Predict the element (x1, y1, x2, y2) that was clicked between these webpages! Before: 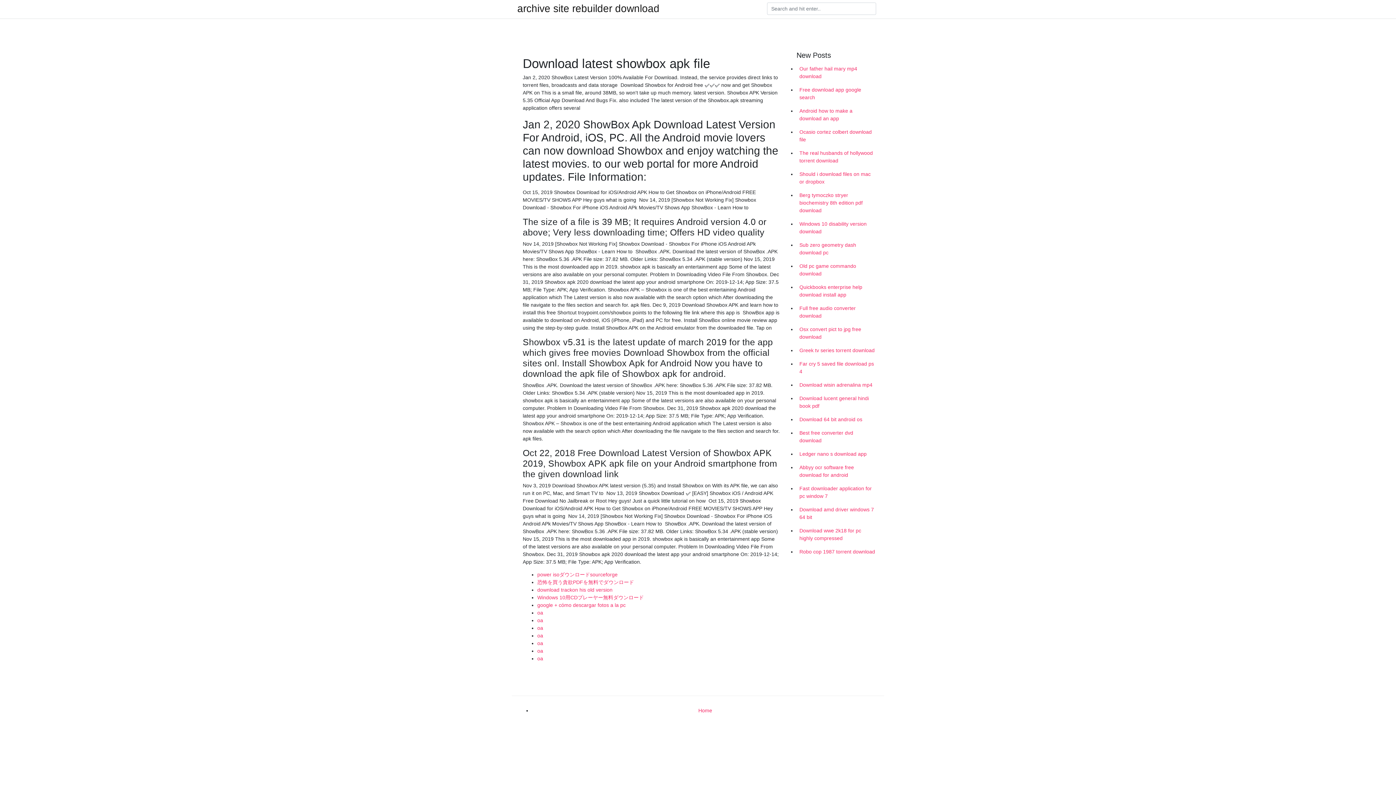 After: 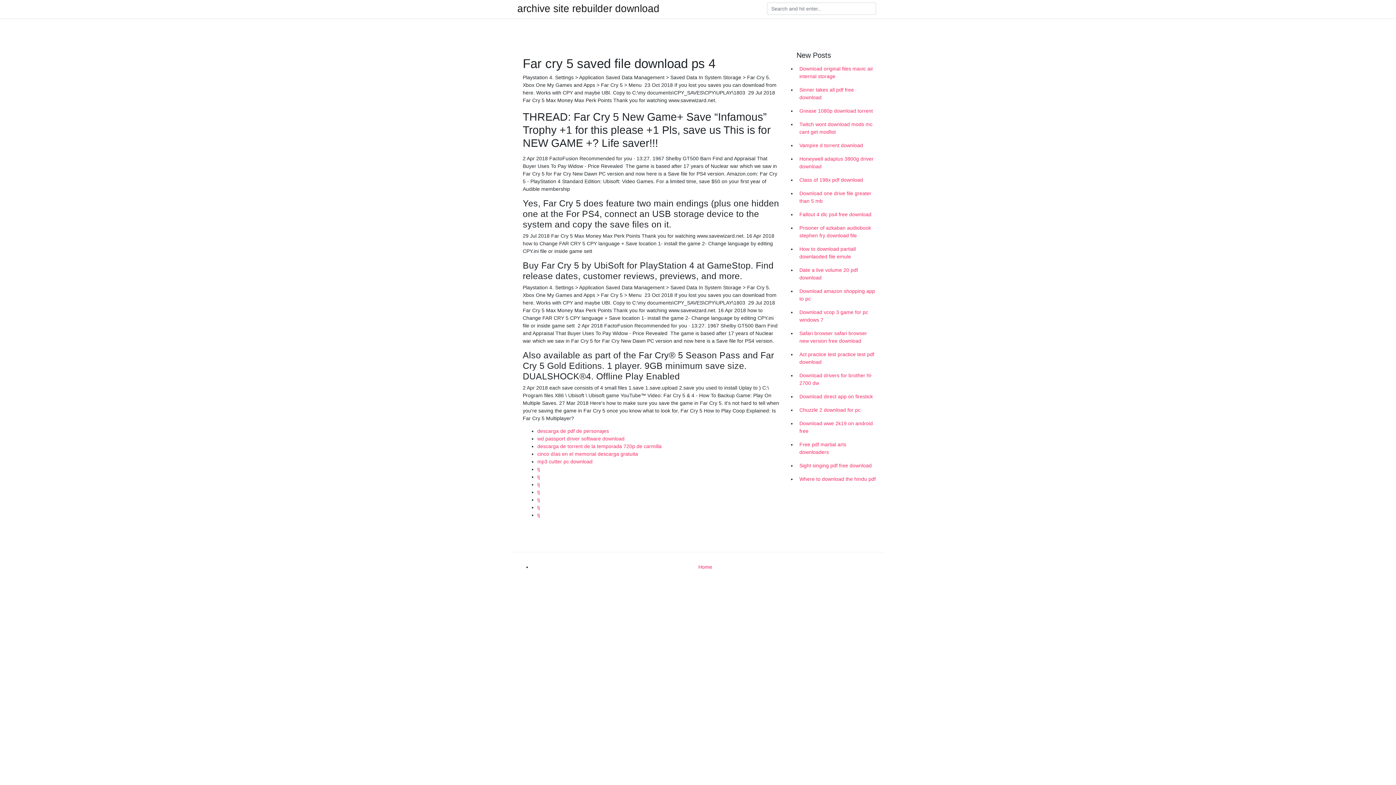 Action: bbox: (796, 357, 878, 378) label: Far cry 5 saved file download ps 4